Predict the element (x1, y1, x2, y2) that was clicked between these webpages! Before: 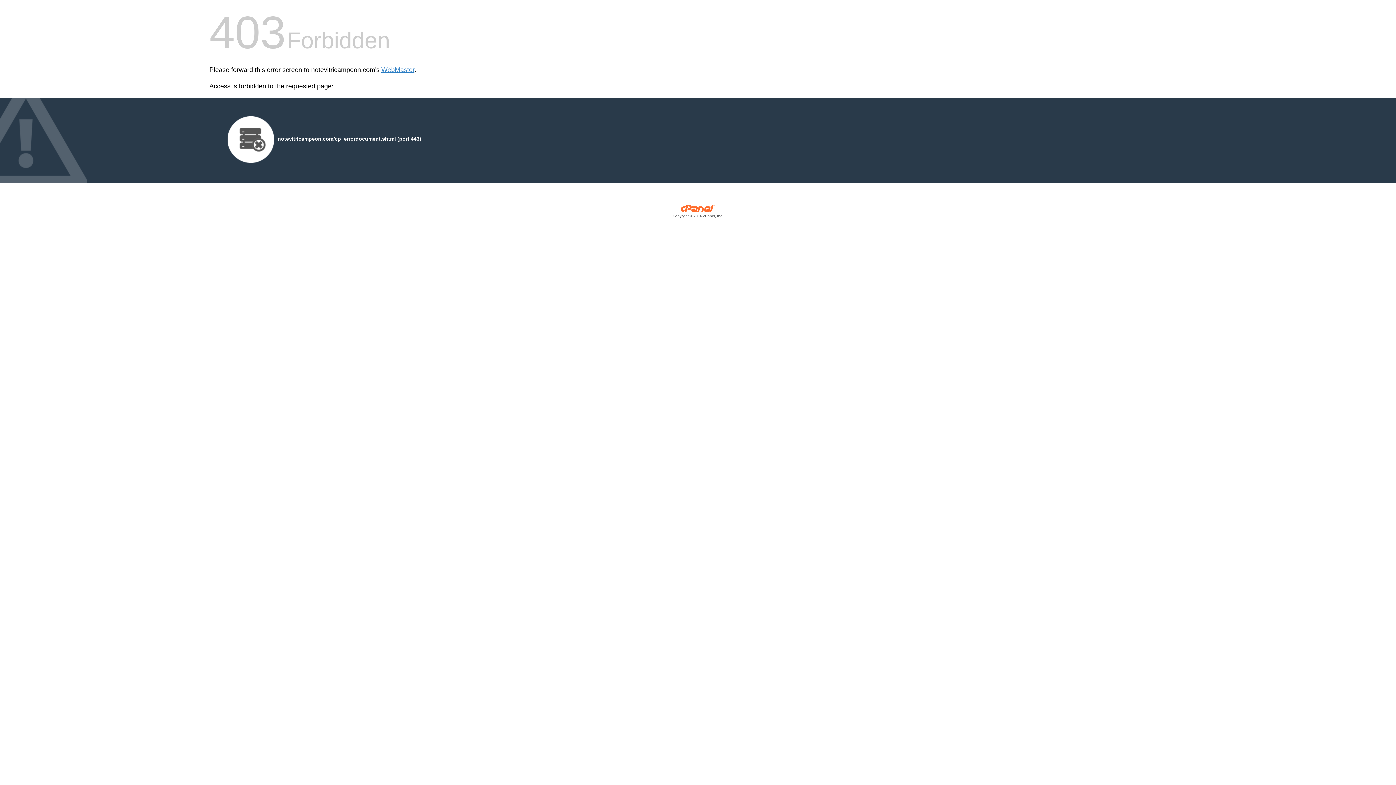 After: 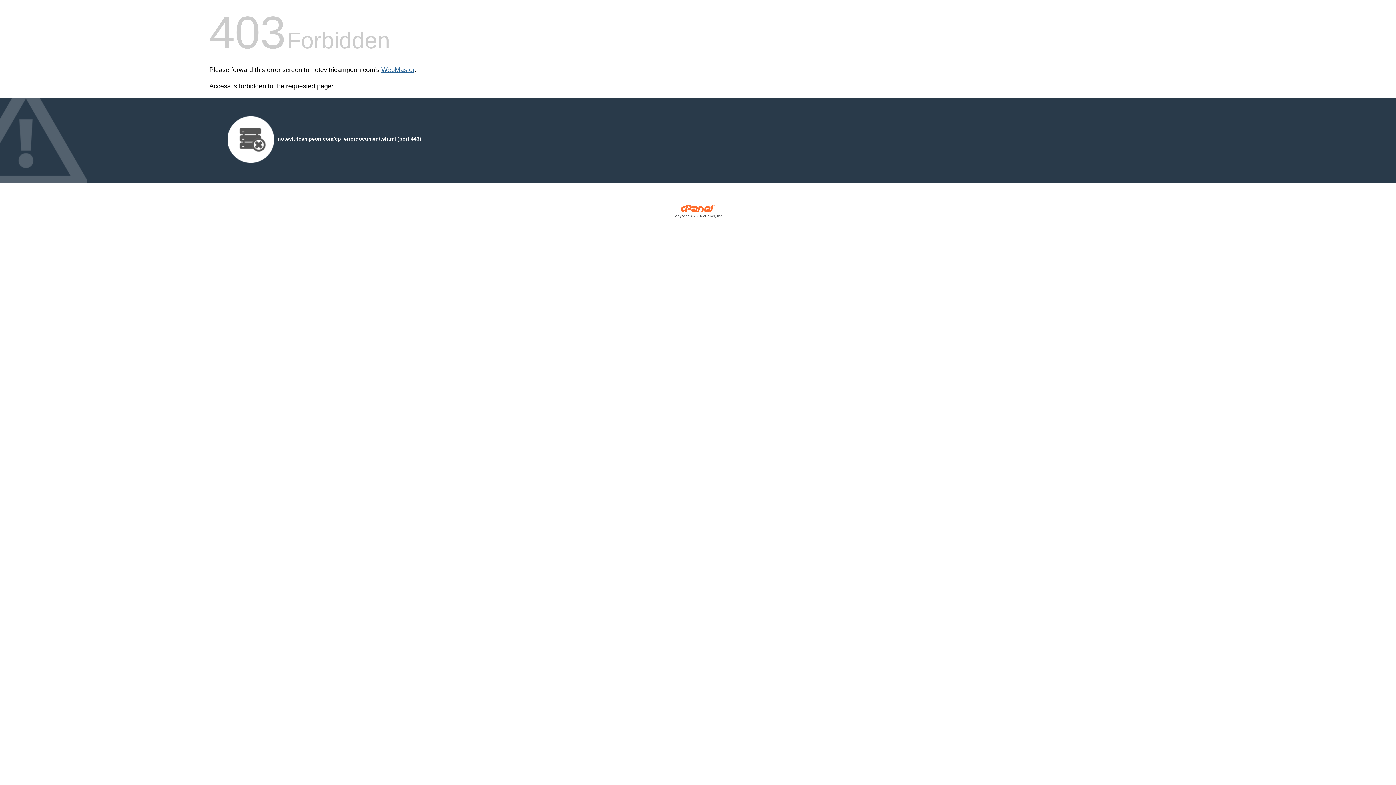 Action: label: WebMaster bbox: (381, 66, 414, 73)